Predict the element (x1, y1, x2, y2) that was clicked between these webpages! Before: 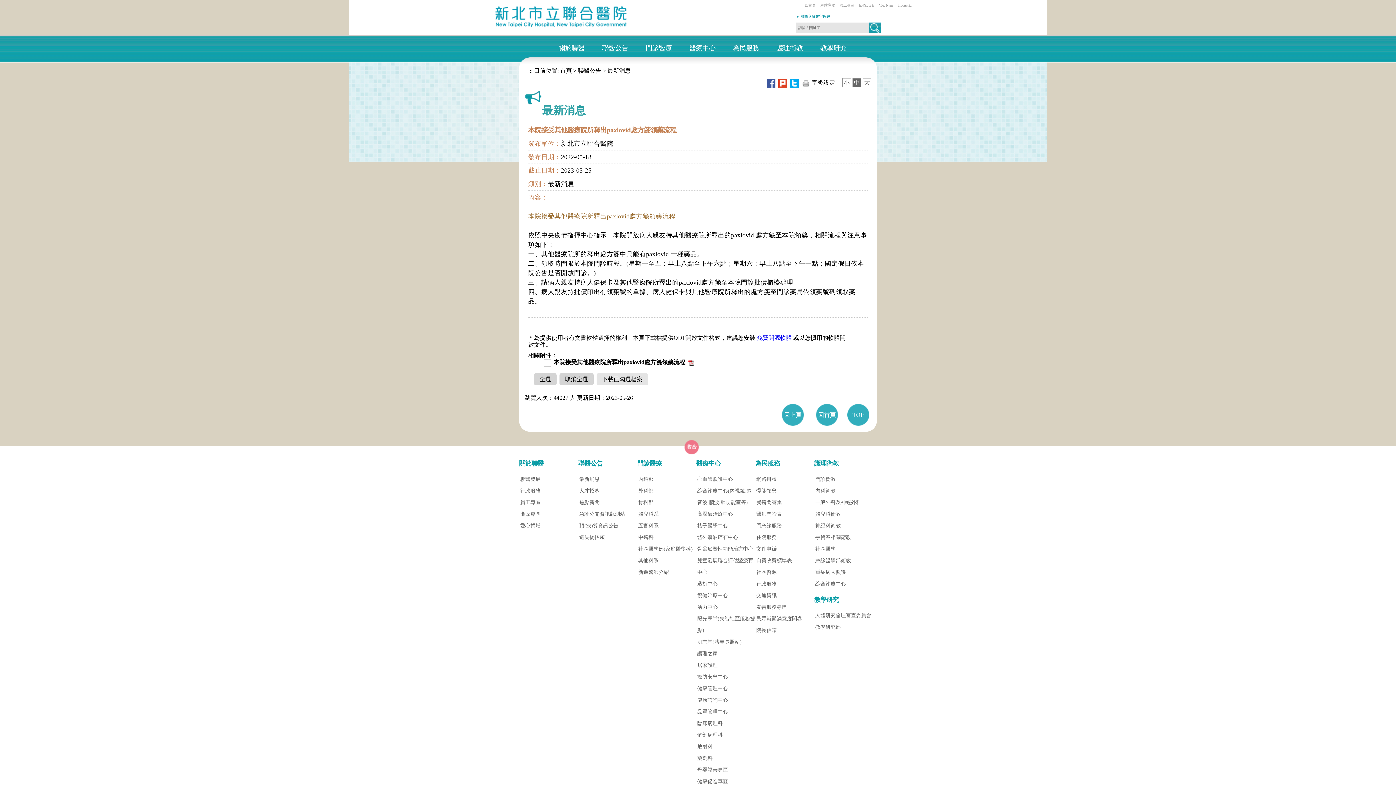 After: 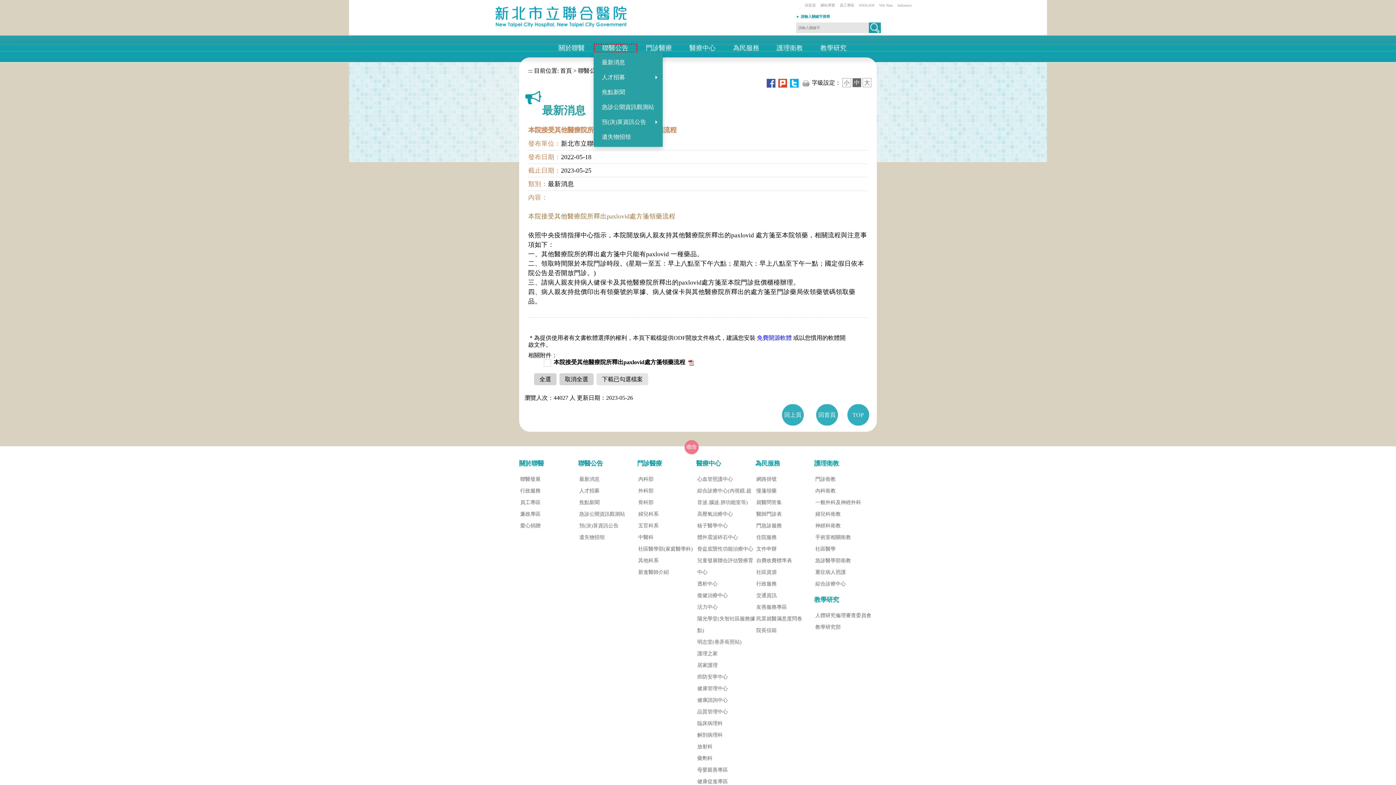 Action: label: +
聯醫公告 bbox: (594, 44, 636, 52)